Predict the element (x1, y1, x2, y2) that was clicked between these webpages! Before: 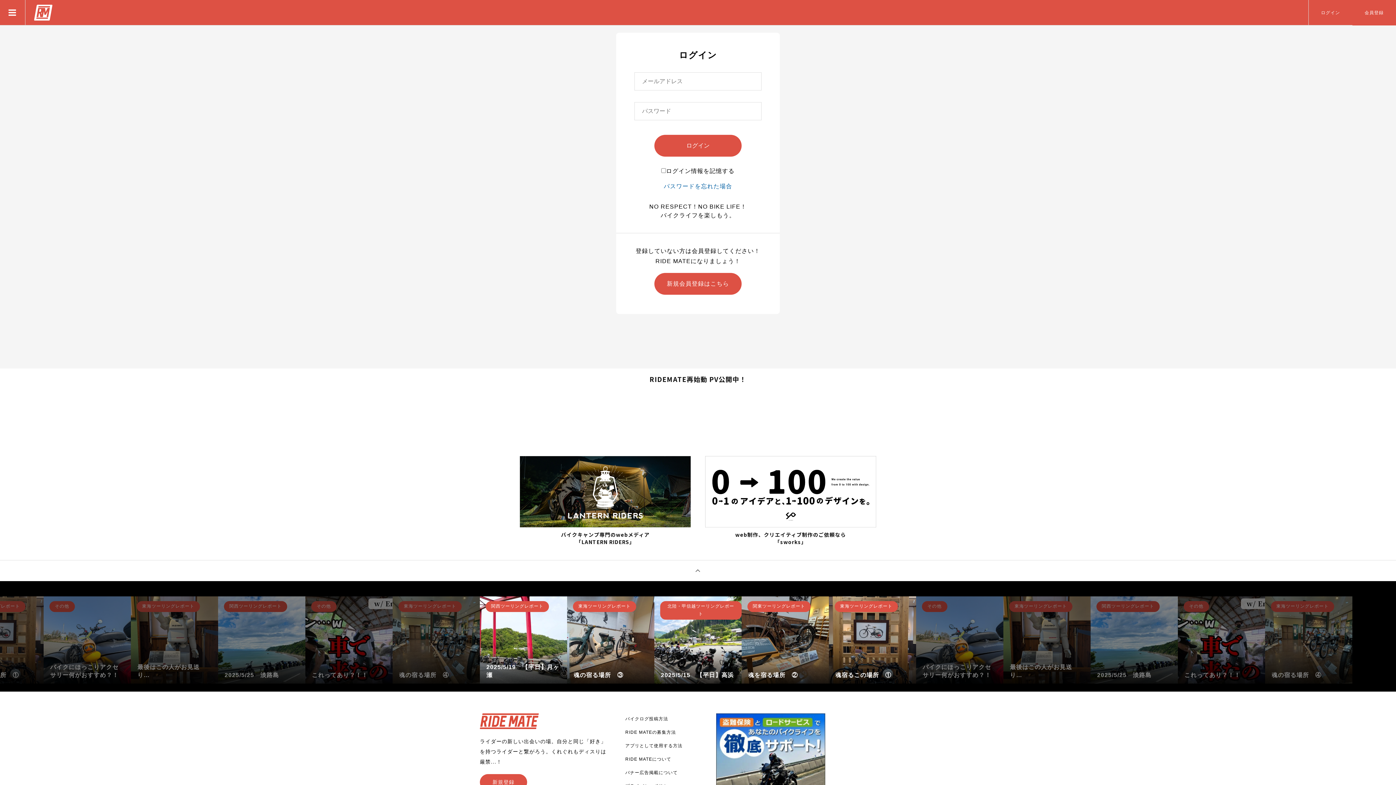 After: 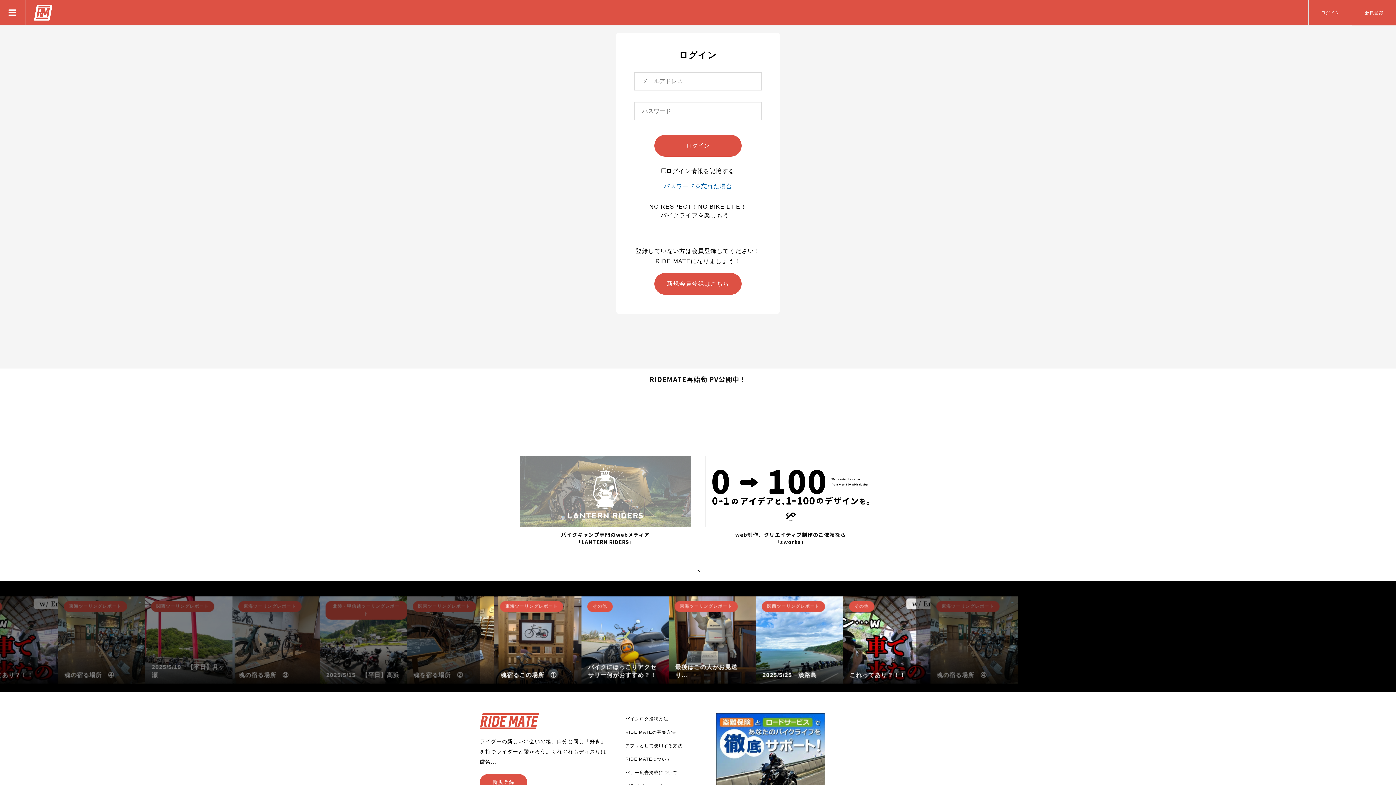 Action: label: バイクキャンプ専門のwebメディア
「LANTERN RIDERS」 bbox: (520, 521, 691, 545)